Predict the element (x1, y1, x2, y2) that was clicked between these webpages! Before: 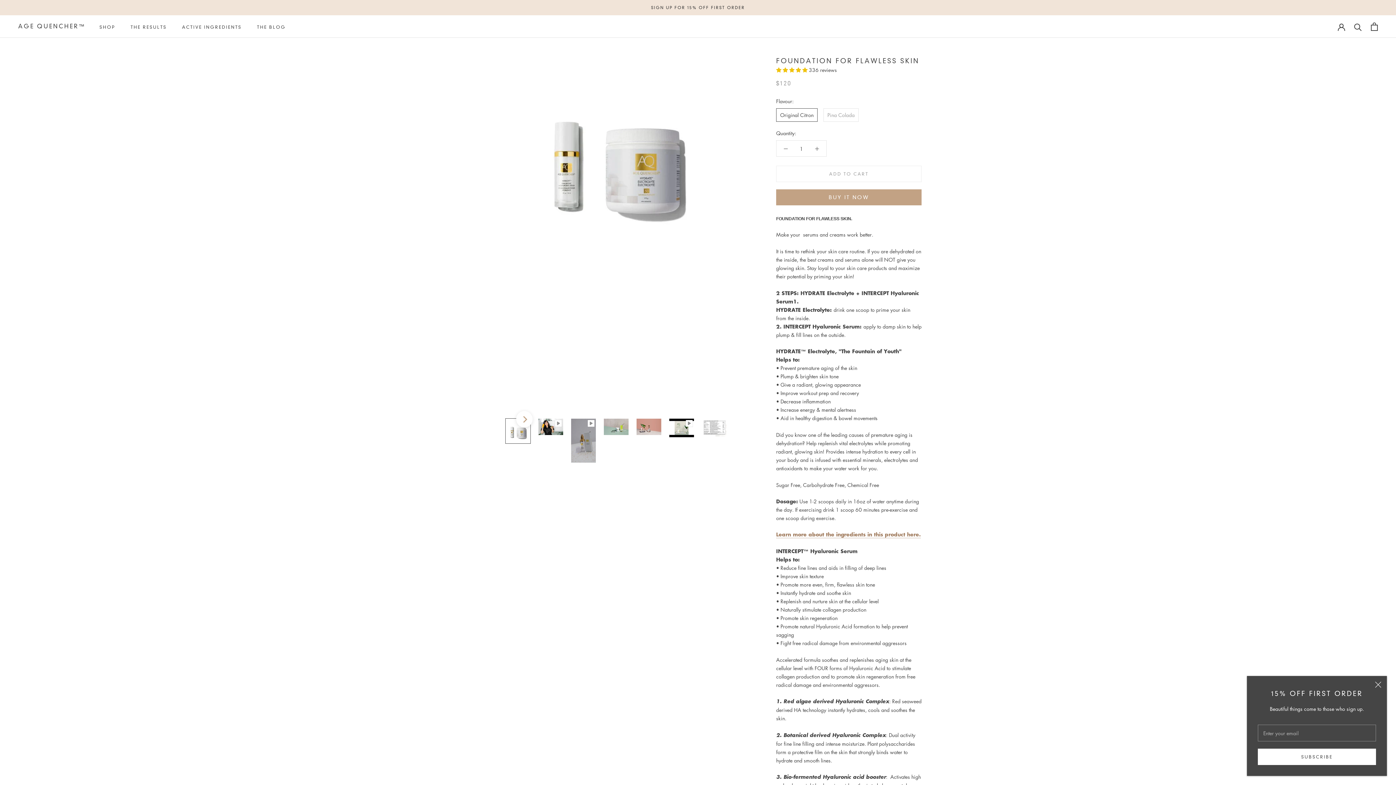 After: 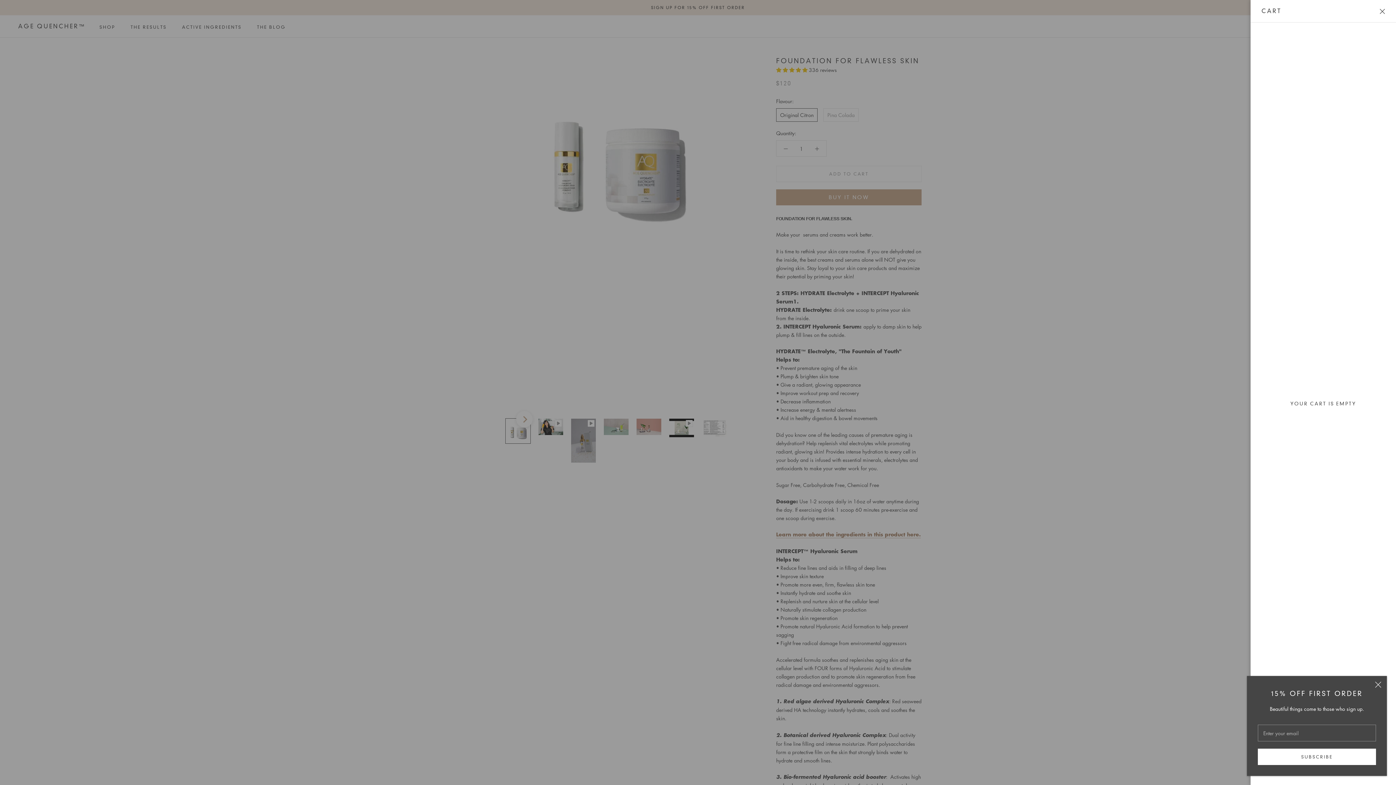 Action: bbox: (1371, 22, 1378, 30) label: Open cart